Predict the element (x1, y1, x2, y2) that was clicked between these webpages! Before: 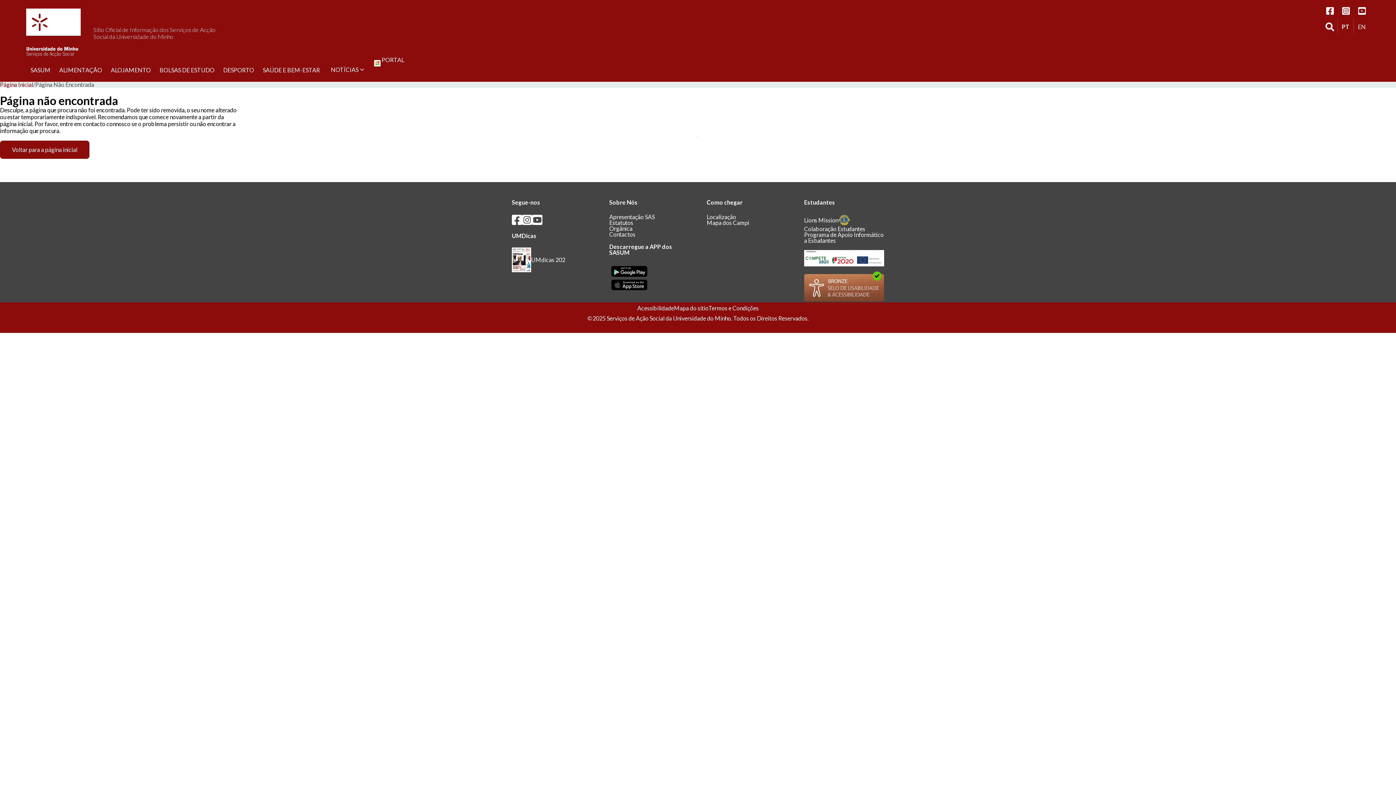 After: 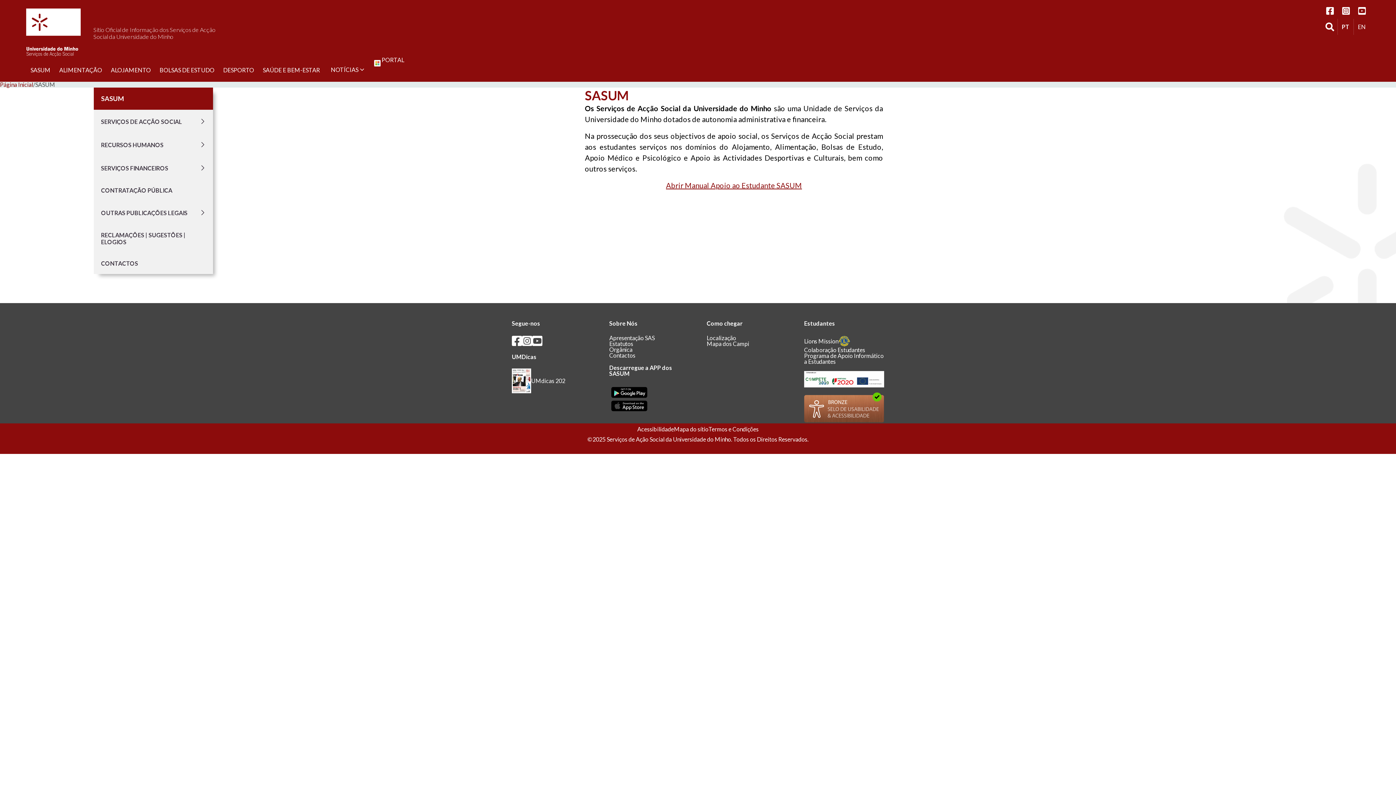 Action: bbox: (609, 214, 689, 220) label: Apresentação SAS